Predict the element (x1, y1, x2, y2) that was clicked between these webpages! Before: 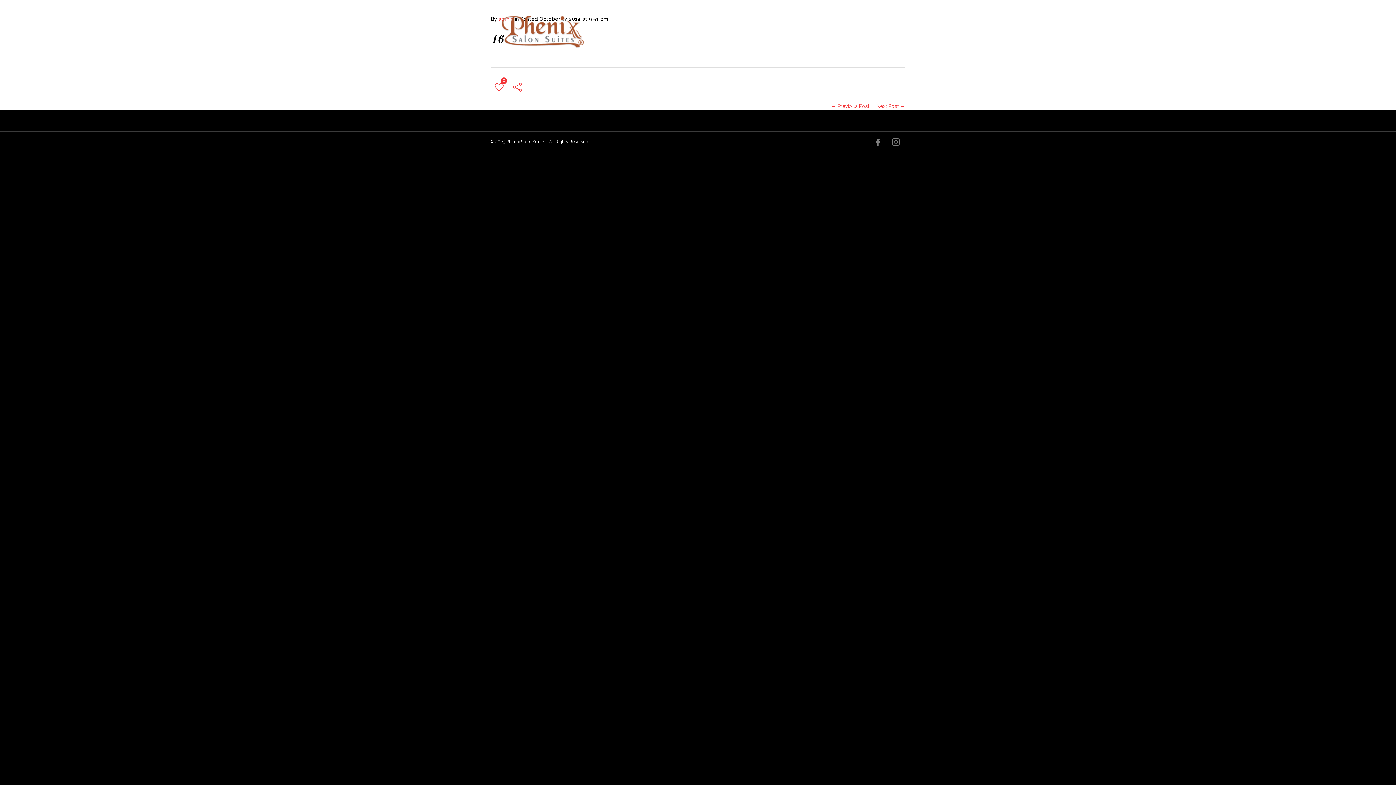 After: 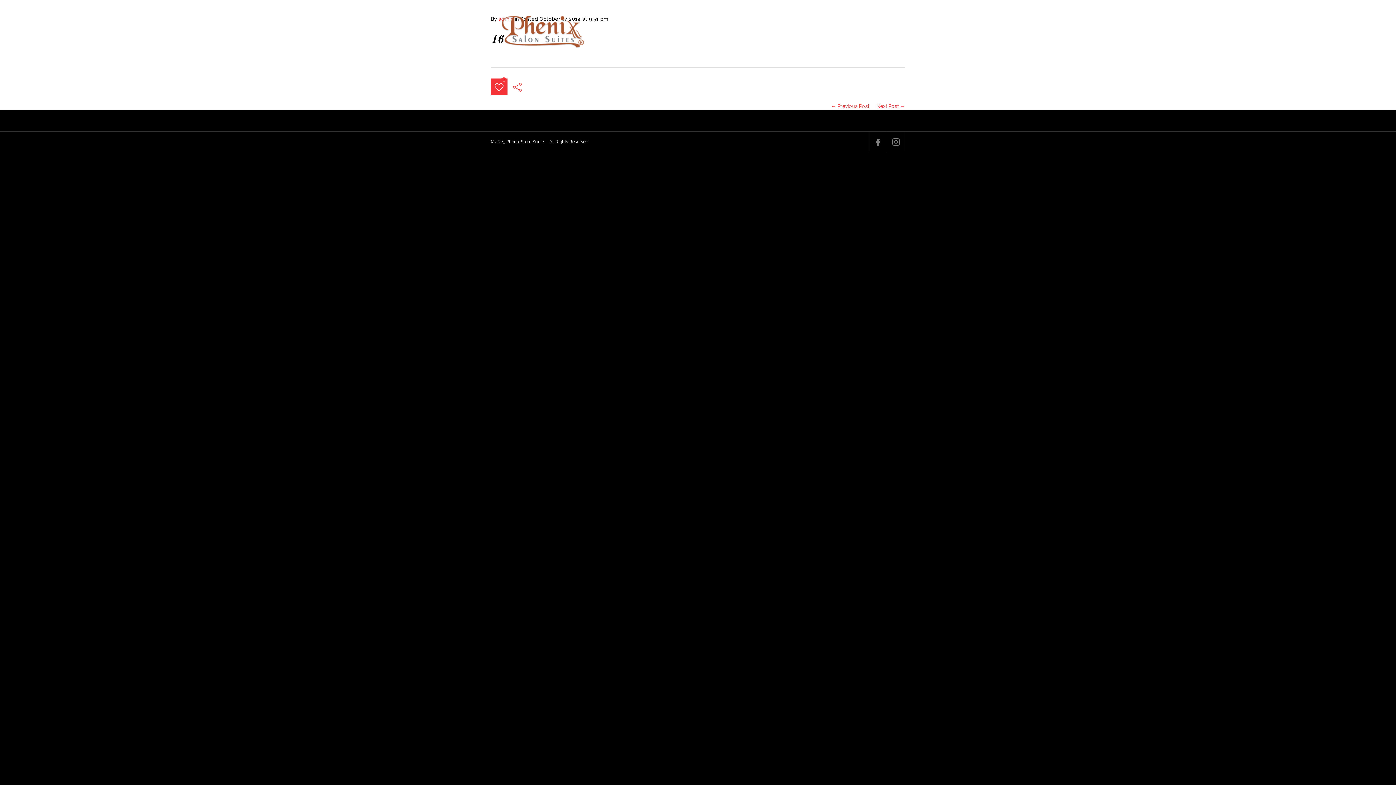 Action: bbox: (490, 78, 507, 95) label: 0